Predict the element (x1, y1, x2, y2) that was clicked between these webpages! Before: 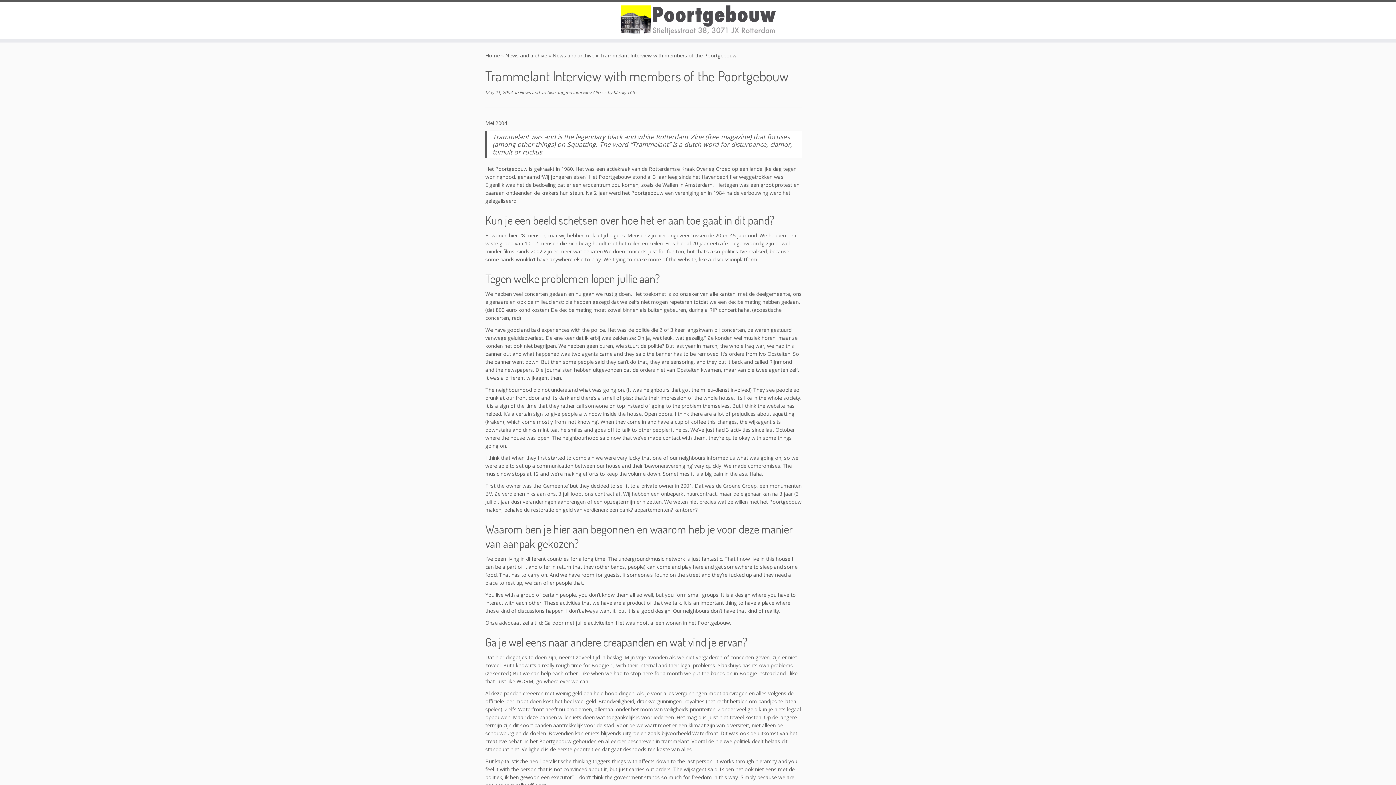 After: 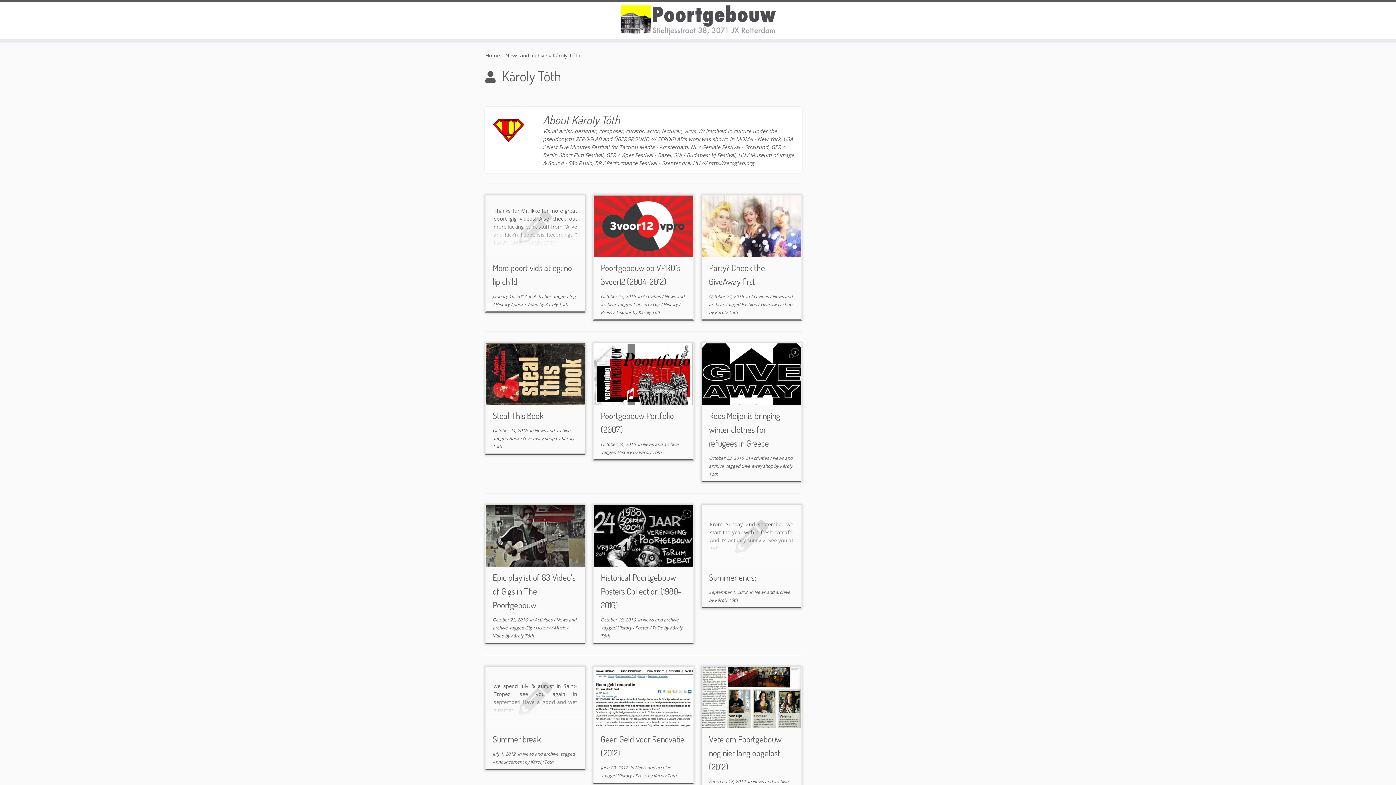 Action: bbox: (613, 89, 636, 95) label: Károly Tóth